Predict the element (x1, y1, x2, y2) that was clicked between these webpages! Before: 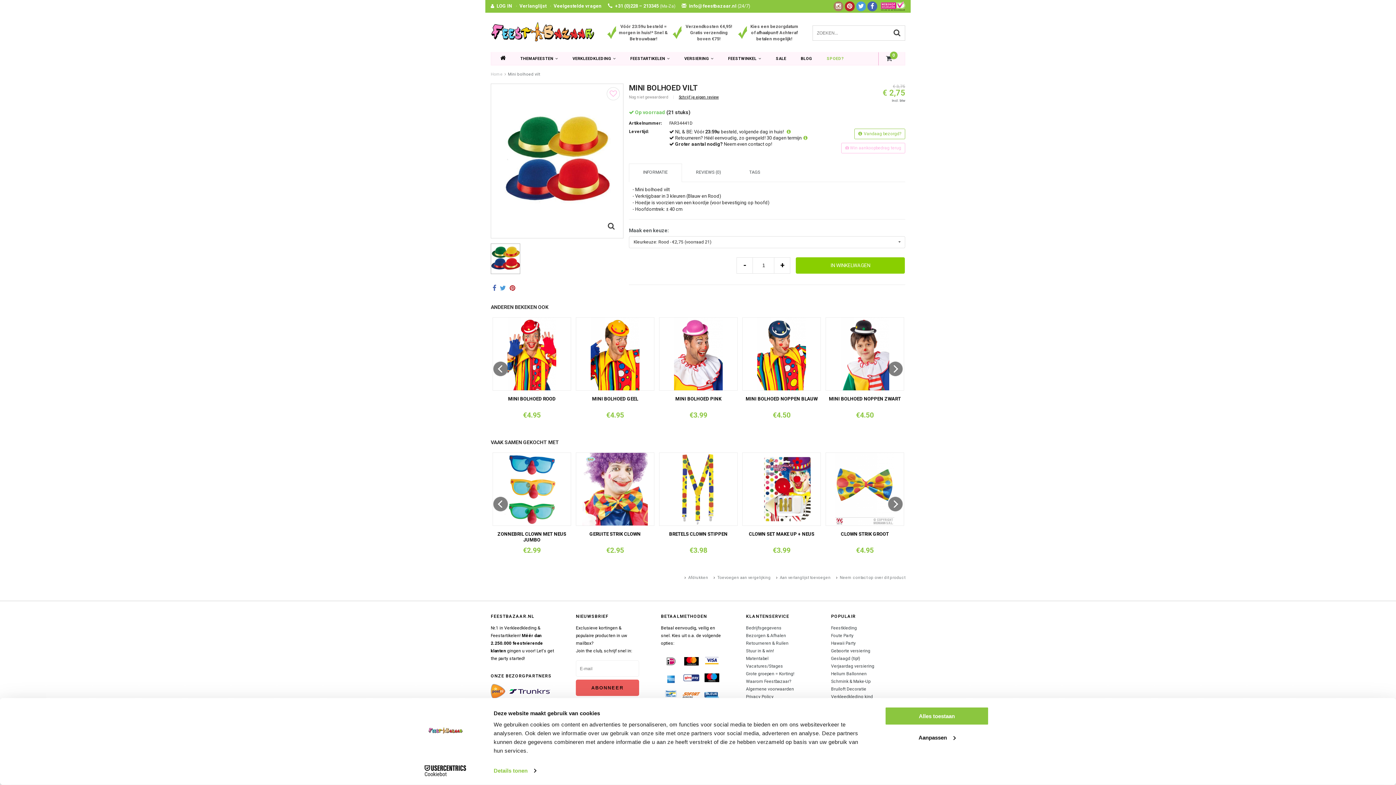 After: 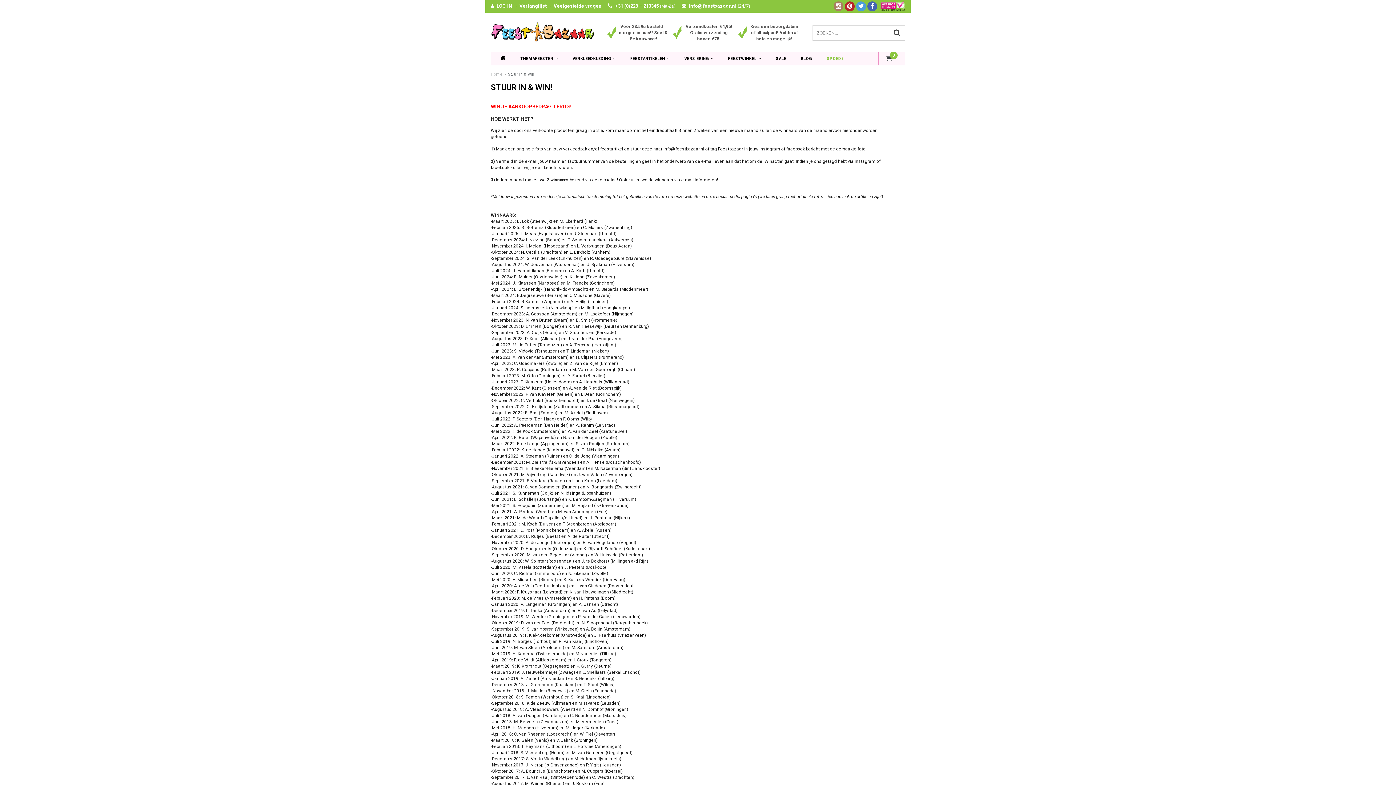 Action: label:  Win aankoopbedrag terug bbox: (841, 145, 905, 150)